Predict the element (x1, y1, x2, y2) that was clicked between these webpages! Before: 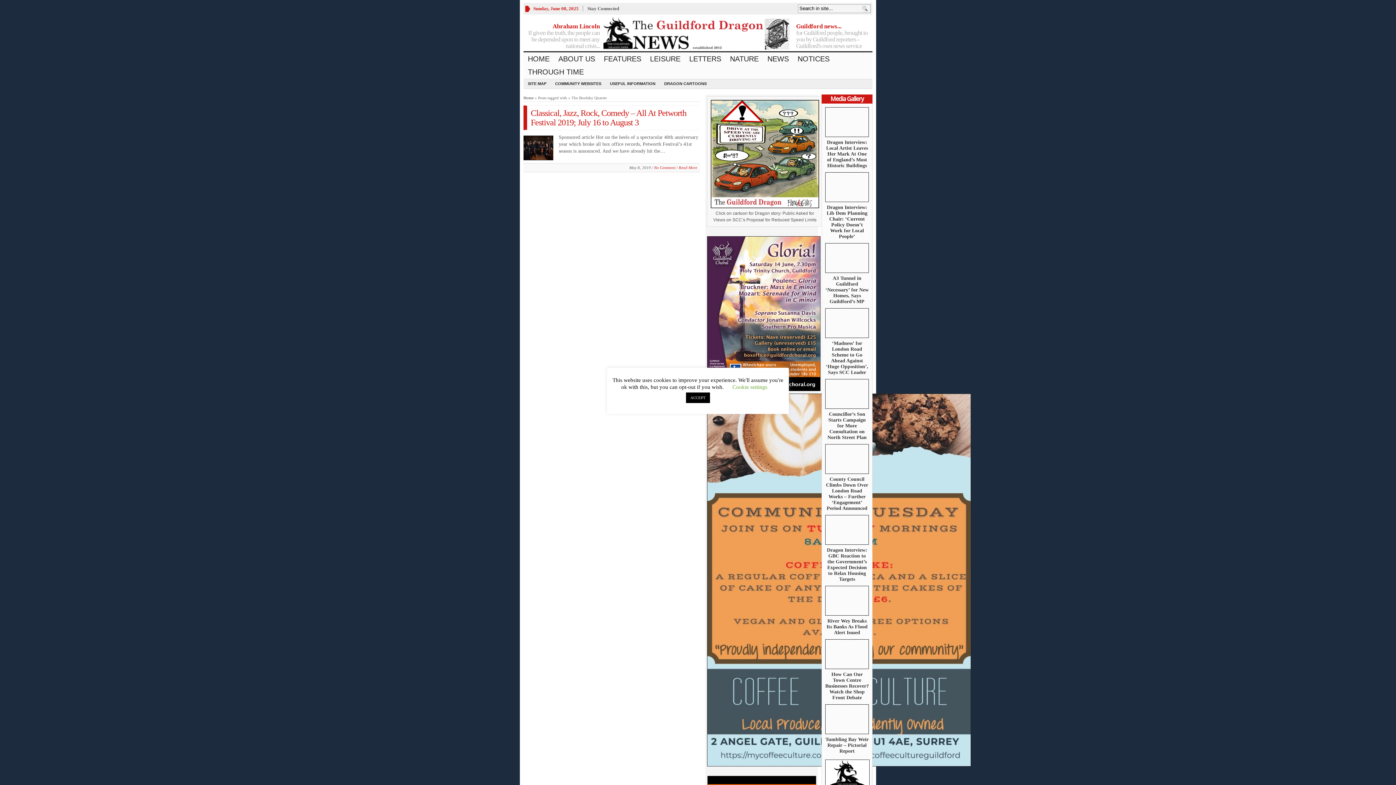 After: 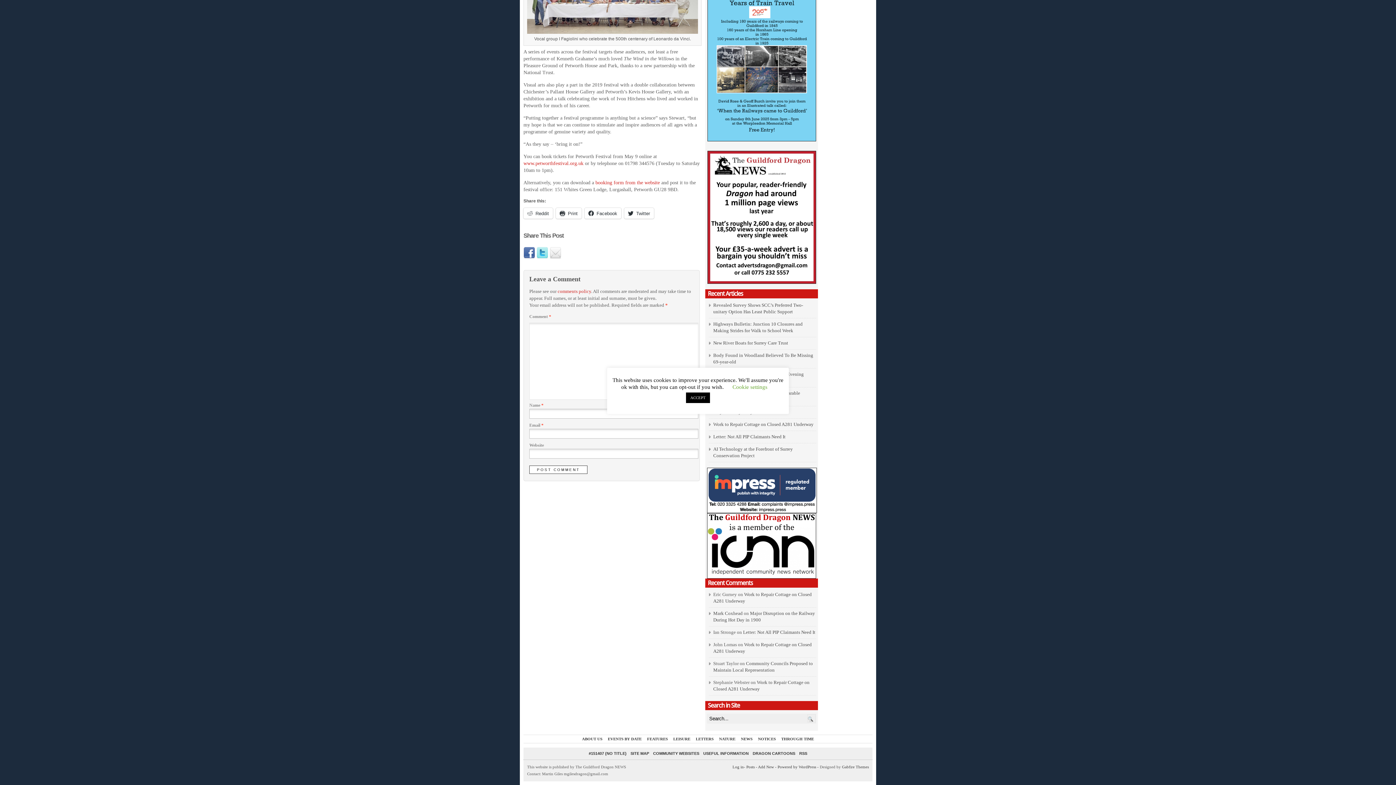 Action: label: No Comment bbox: (654, 165, 675, 169)